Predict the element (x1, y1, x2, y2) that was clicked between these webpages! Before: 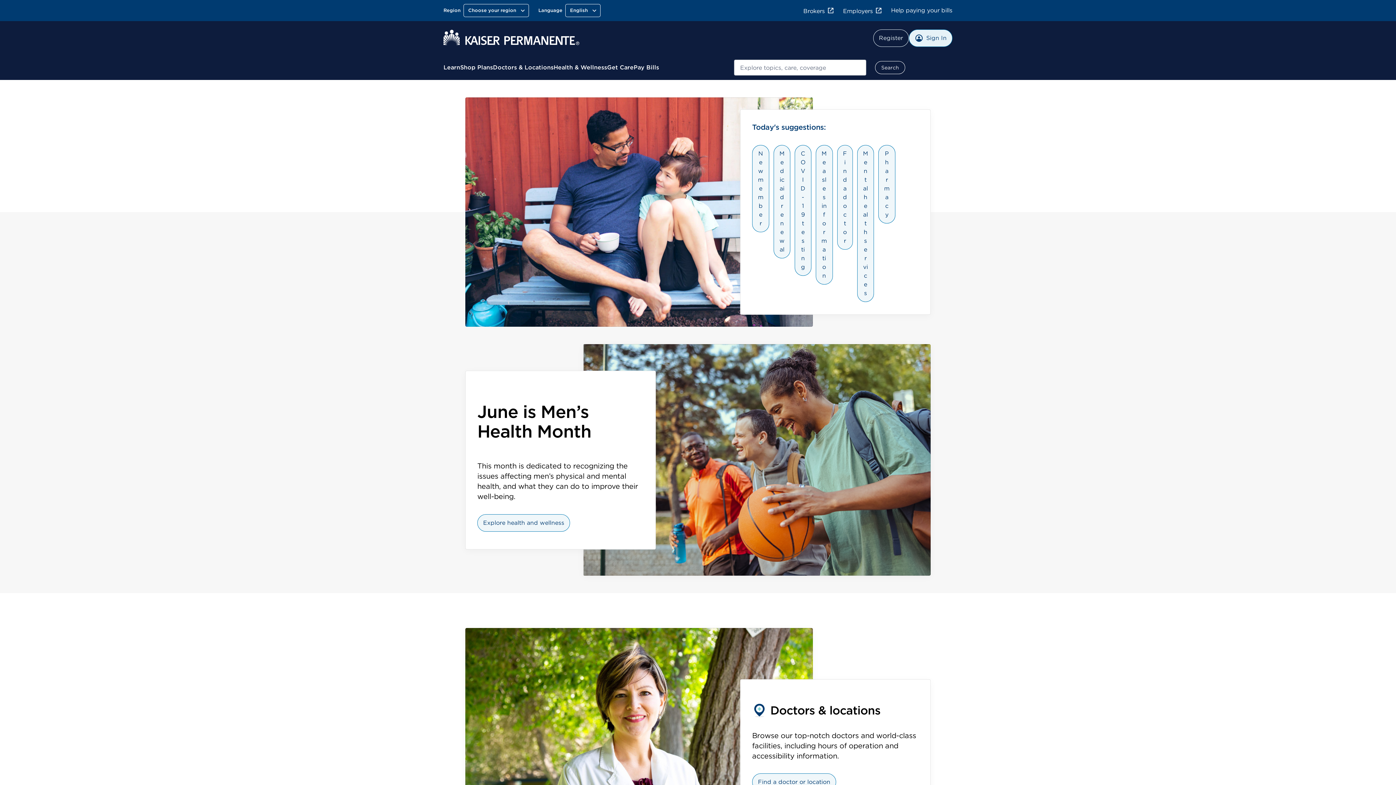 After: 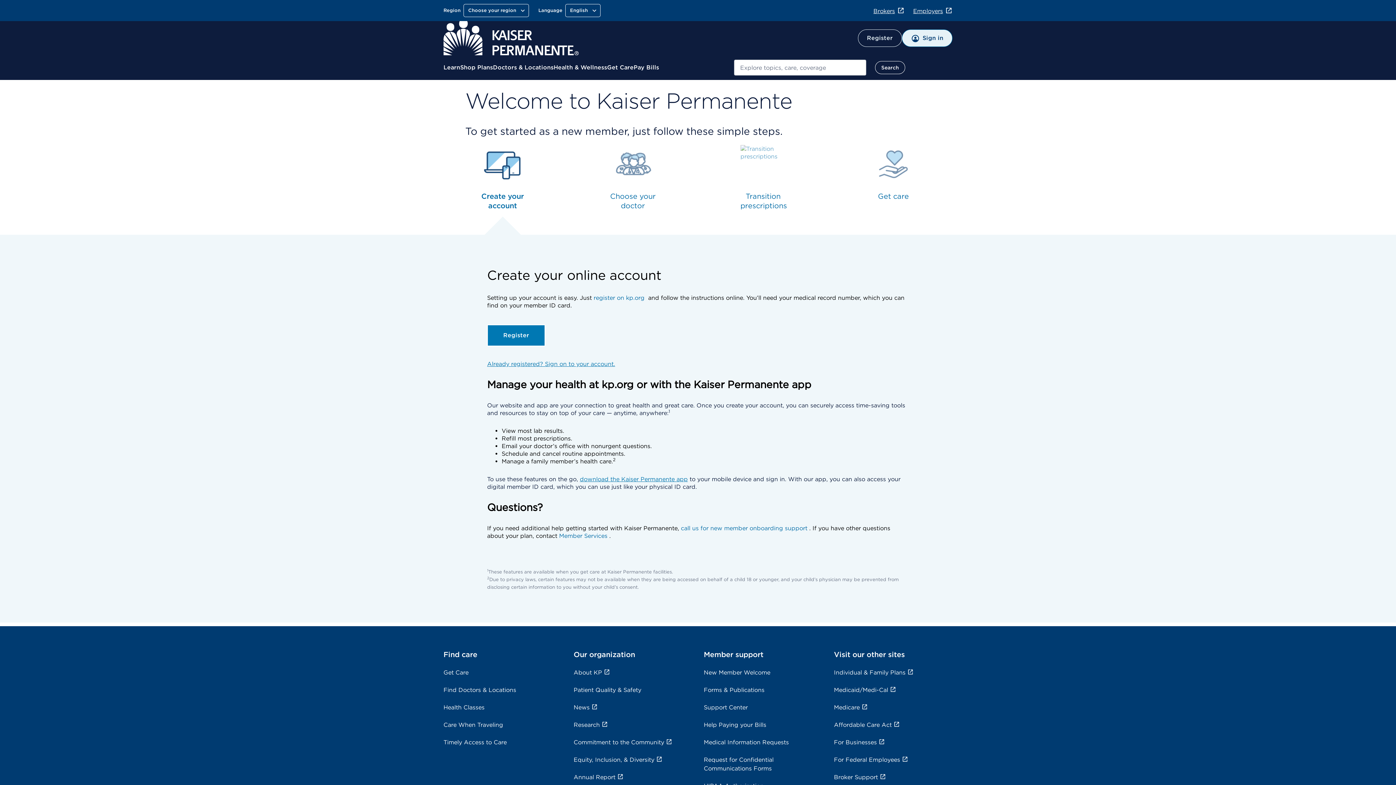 Action: bbox: (752, 164, 787, 199) label: New member